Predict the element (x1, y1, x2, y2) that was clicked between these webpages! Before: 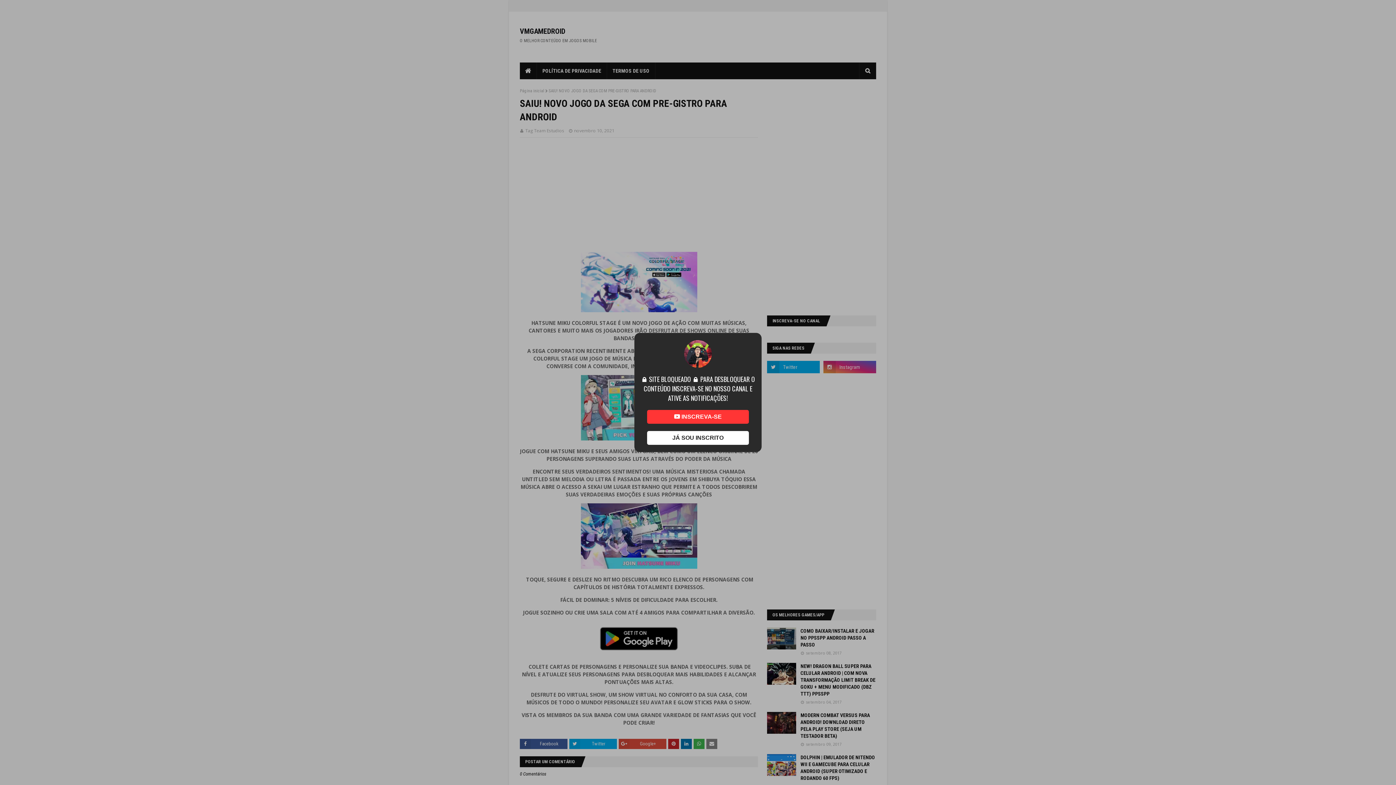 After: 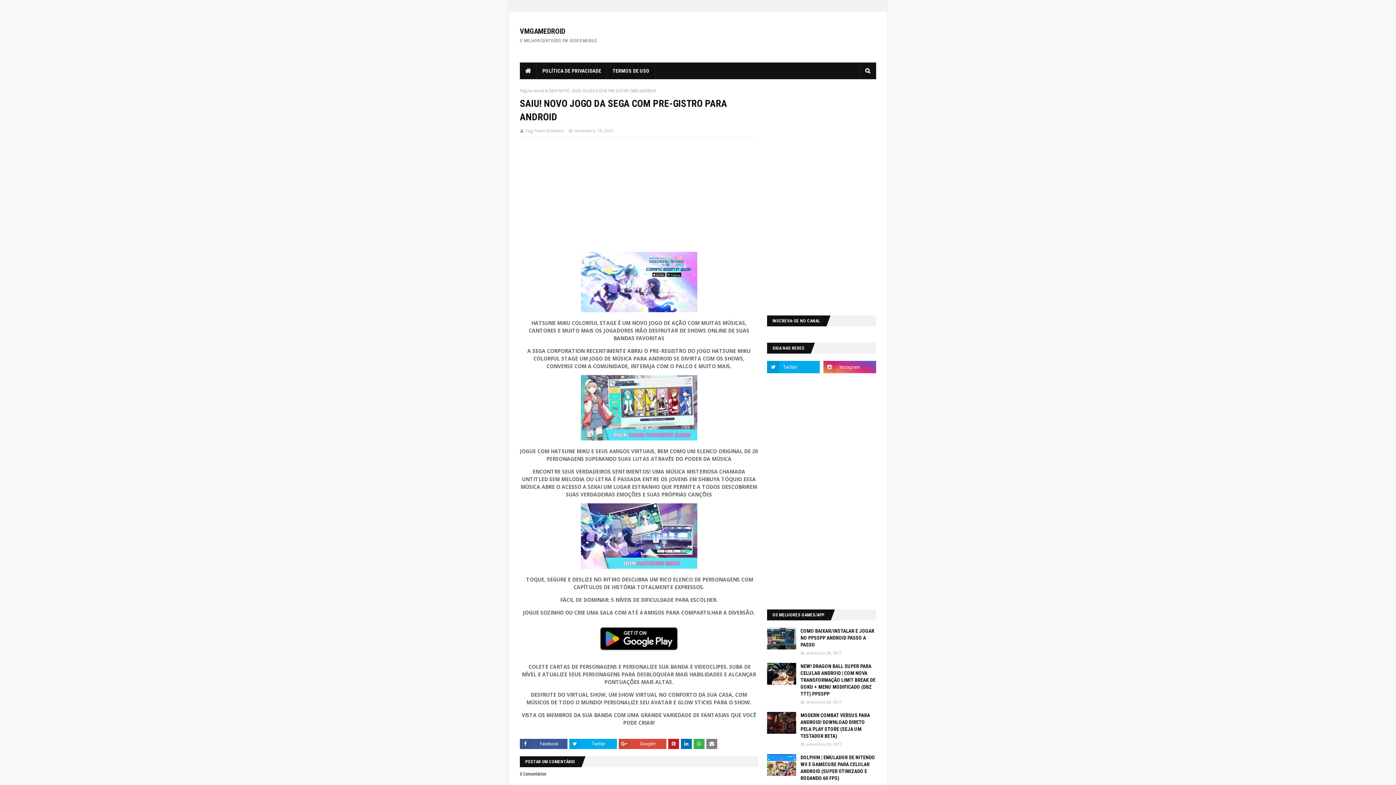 Action: bbox: (647, 420, 749, 434) label:  INSCREVA-SE